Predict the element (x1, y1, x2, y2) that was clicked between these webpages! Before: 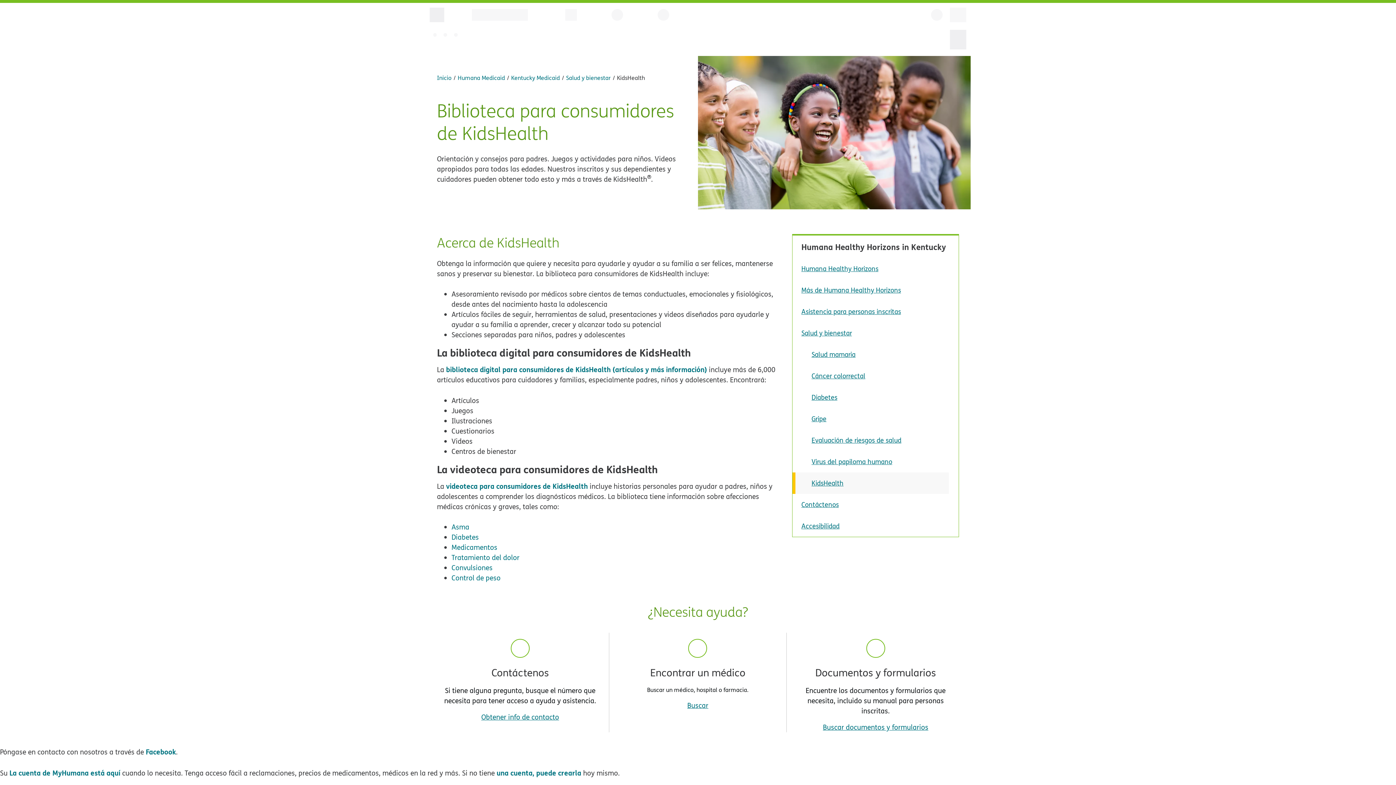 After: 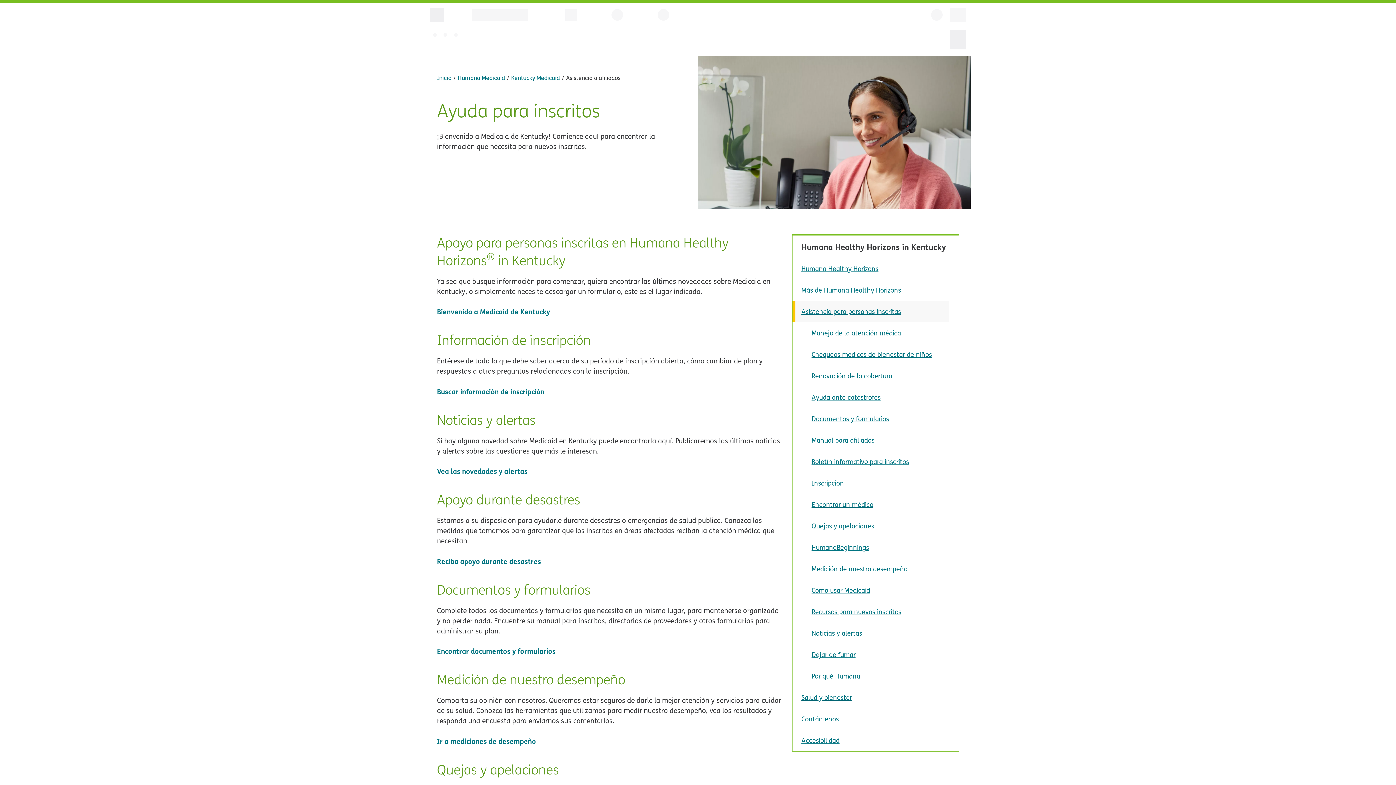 Action: label: Asistencia para personas inscritas bbox: (801, 307, 901, 316)